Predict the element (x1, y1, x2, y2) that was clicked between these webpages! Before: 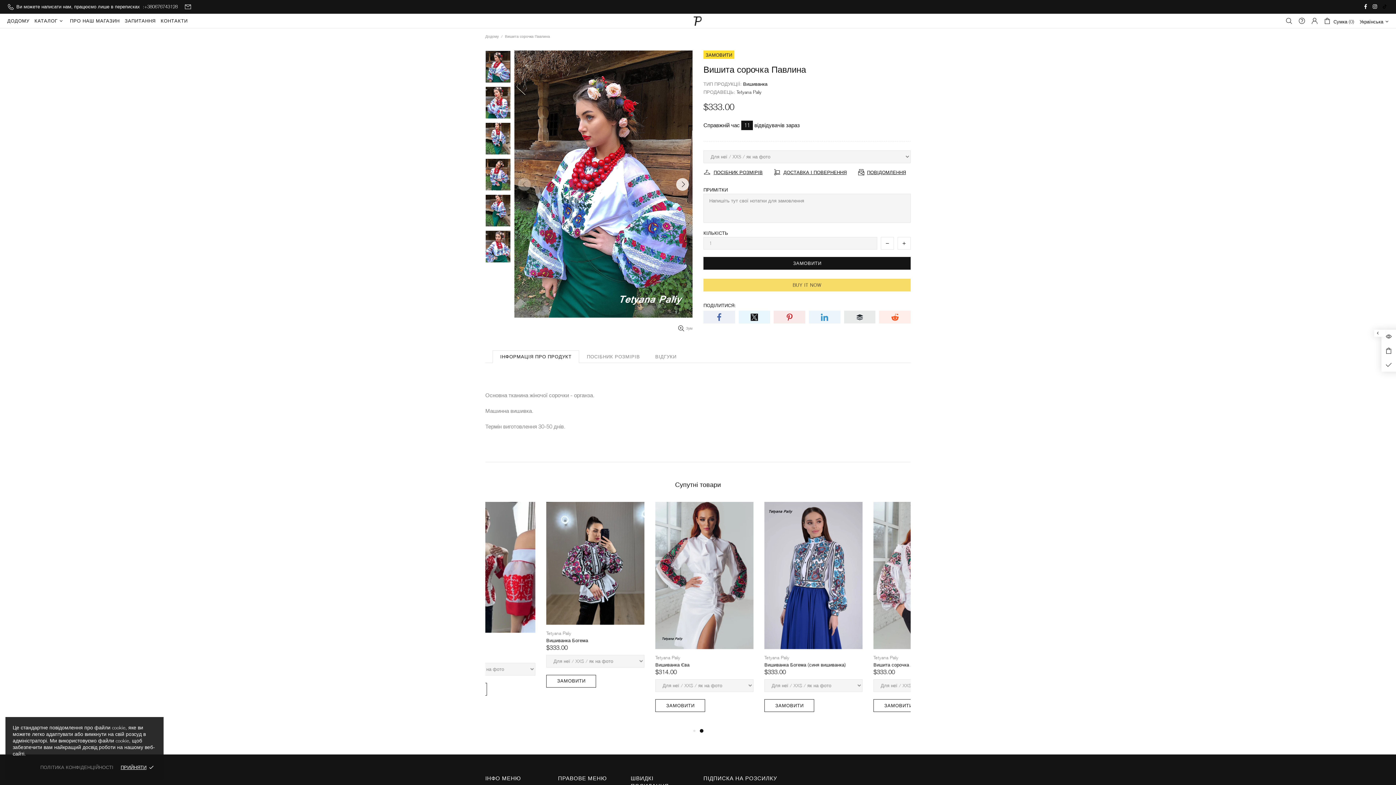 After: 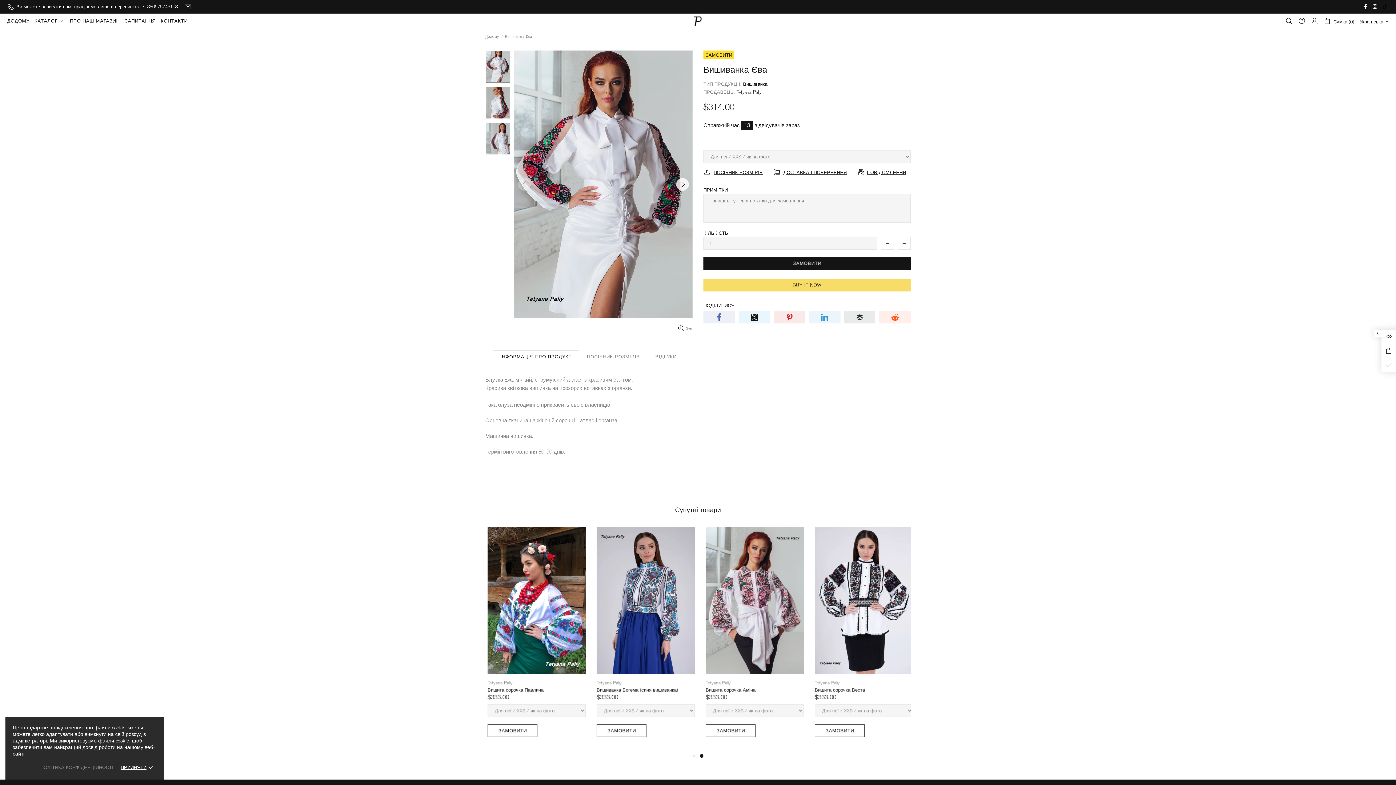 Action: bbox: (703, 662, 737, 668) label: Вишиванка Єва